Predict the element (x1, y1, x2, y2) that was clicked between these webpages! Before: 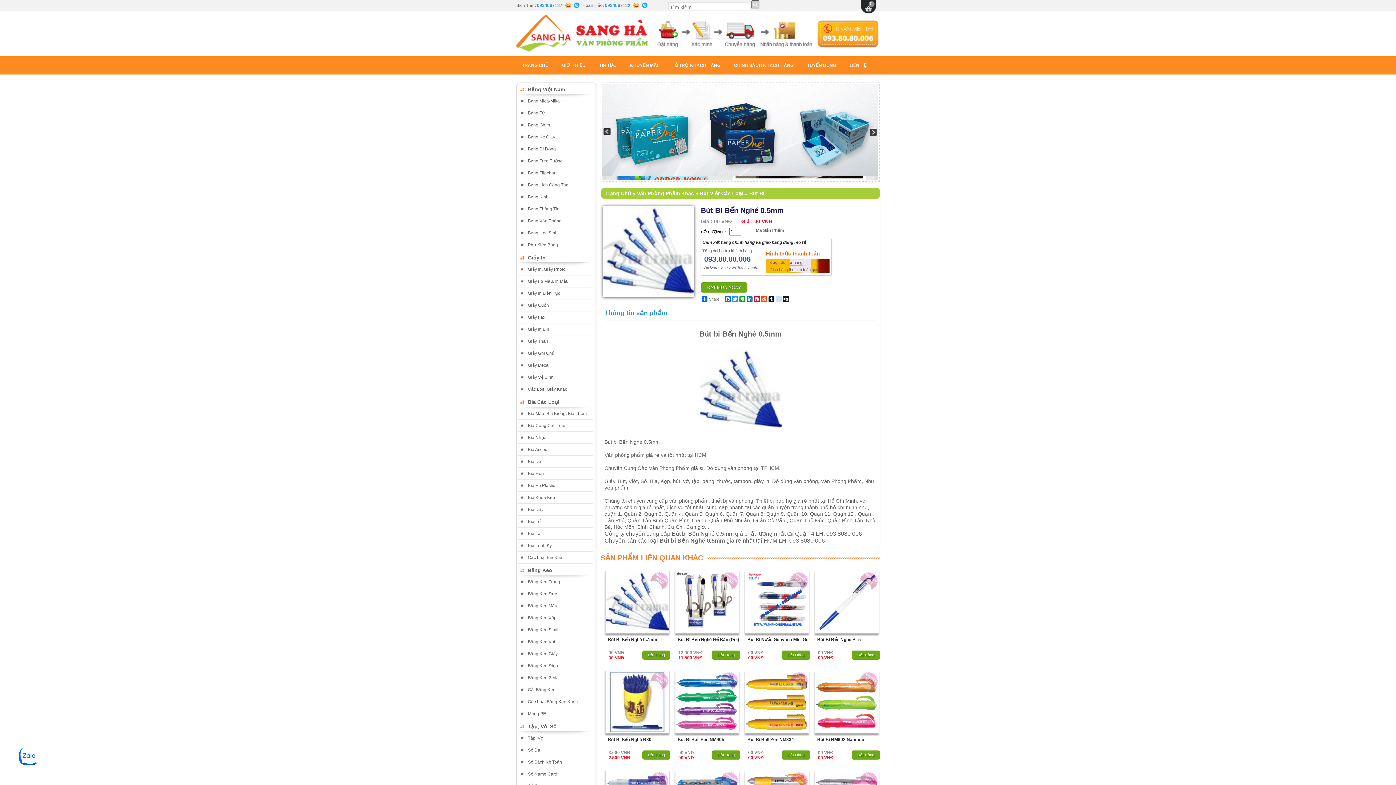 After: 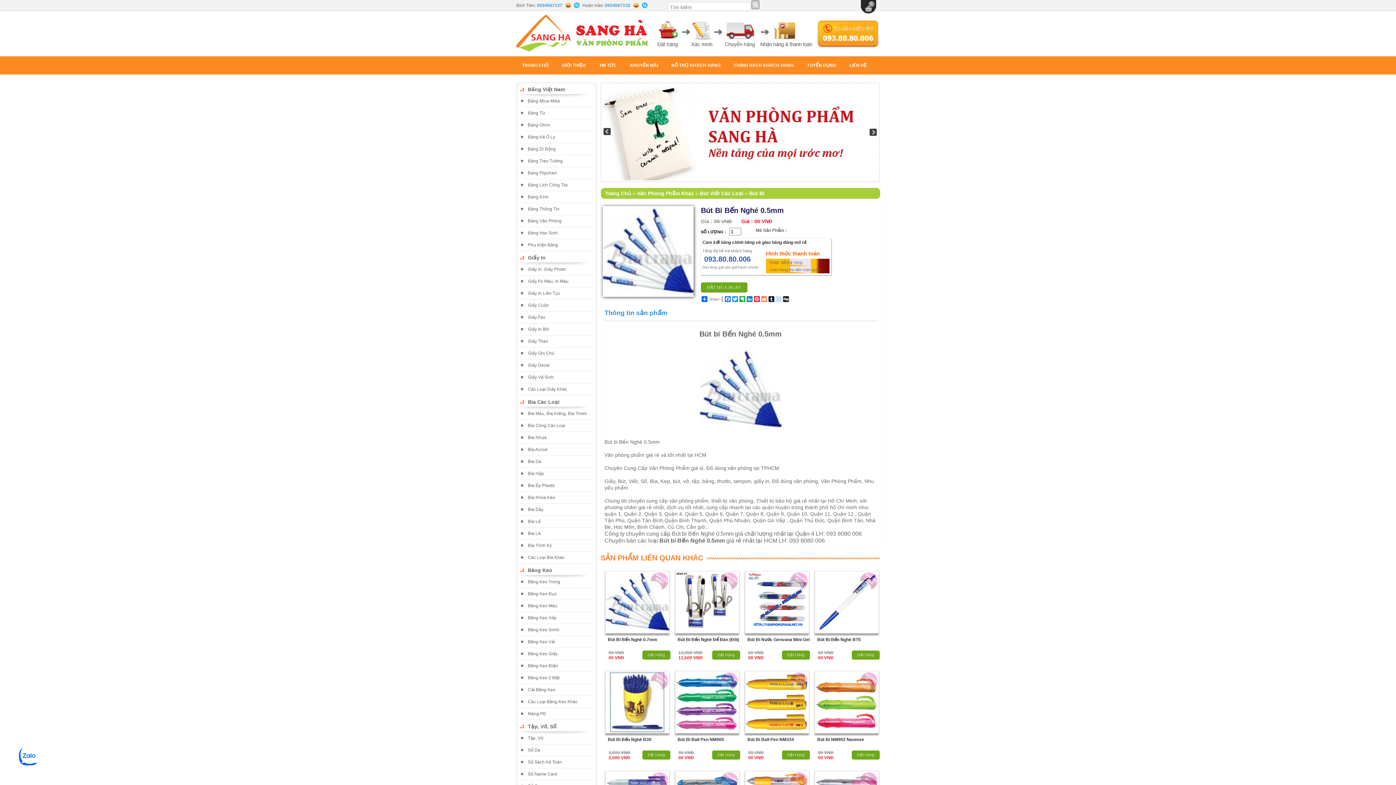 Action: label: Reddit bbox: (760, 296, 768, 302)